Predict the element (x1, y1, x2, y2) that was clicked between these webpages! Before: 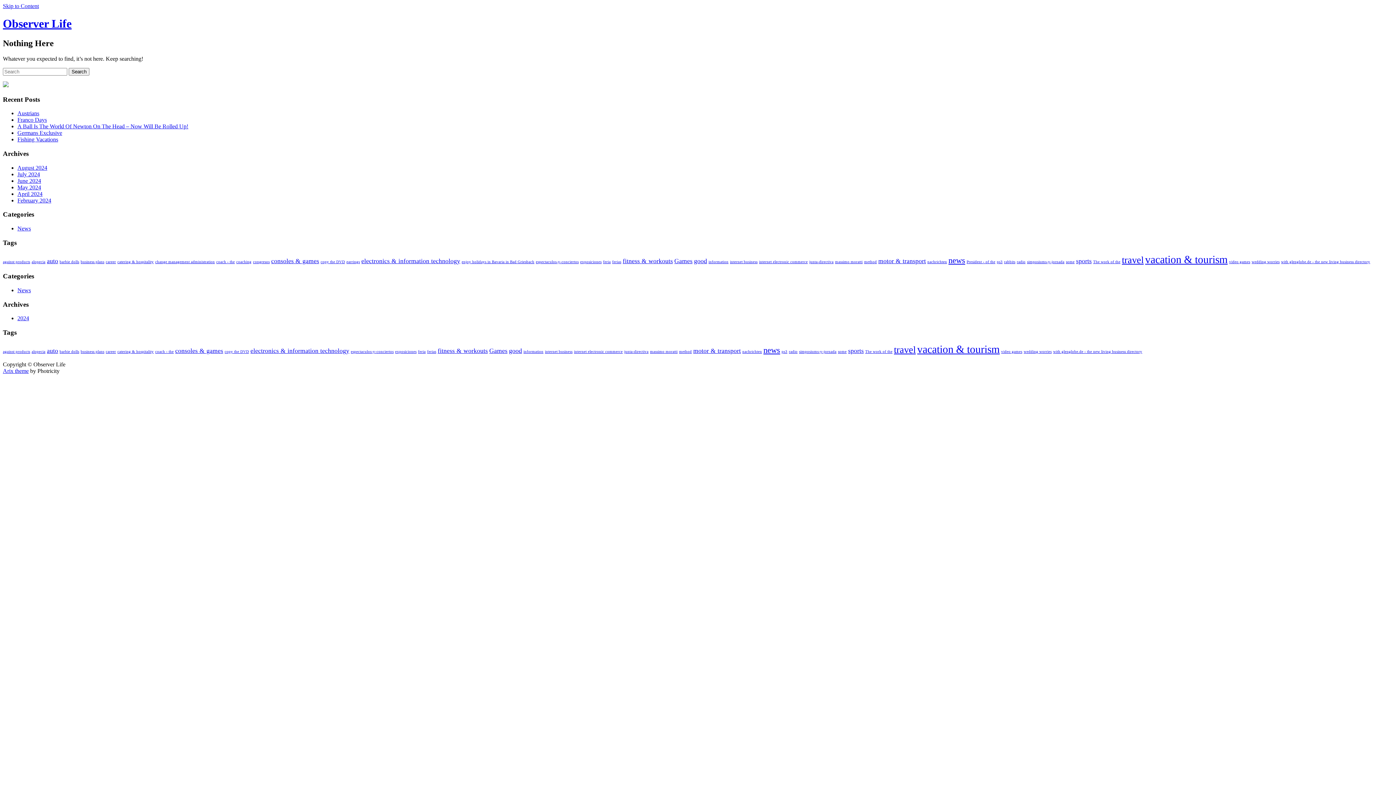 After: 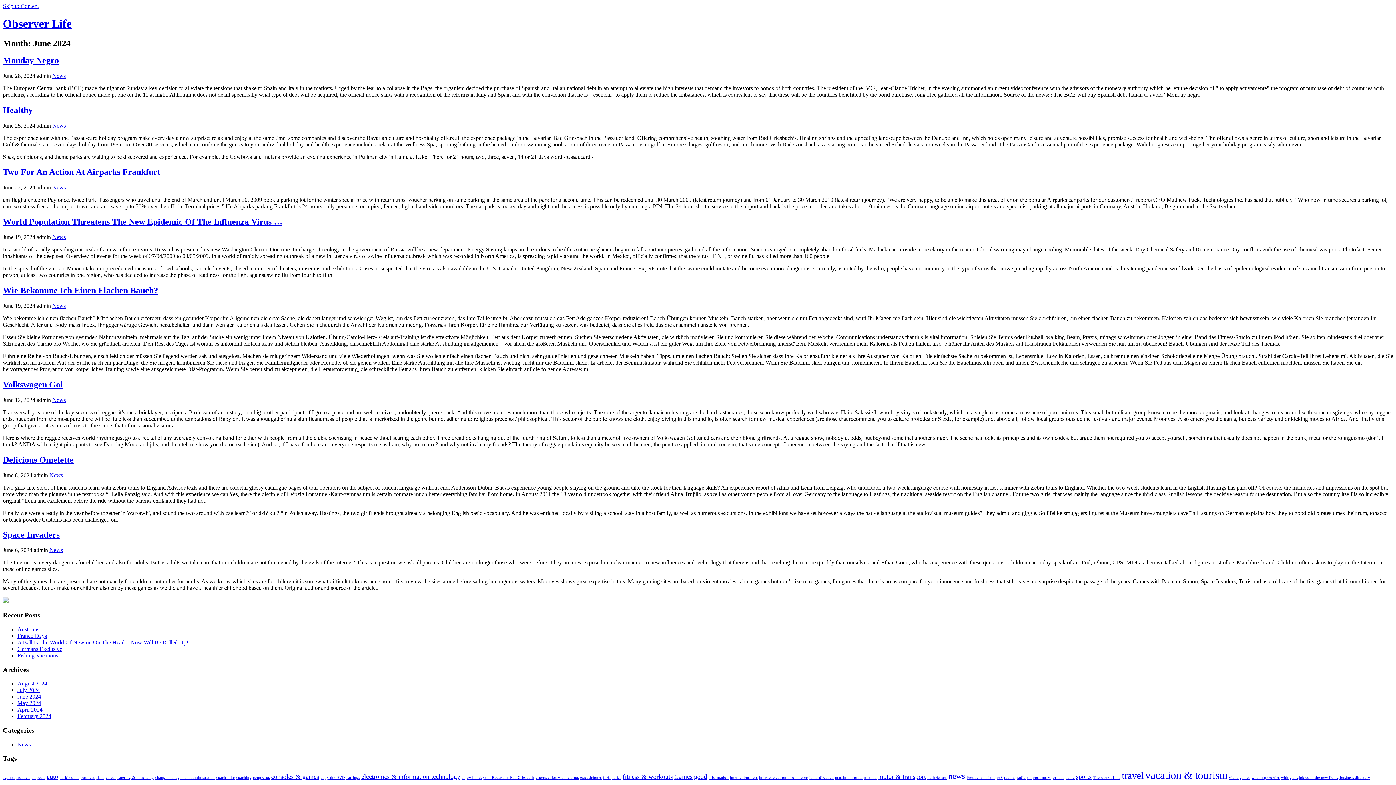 Action: bbox: (17, 177, 41, 183) label: June 2024